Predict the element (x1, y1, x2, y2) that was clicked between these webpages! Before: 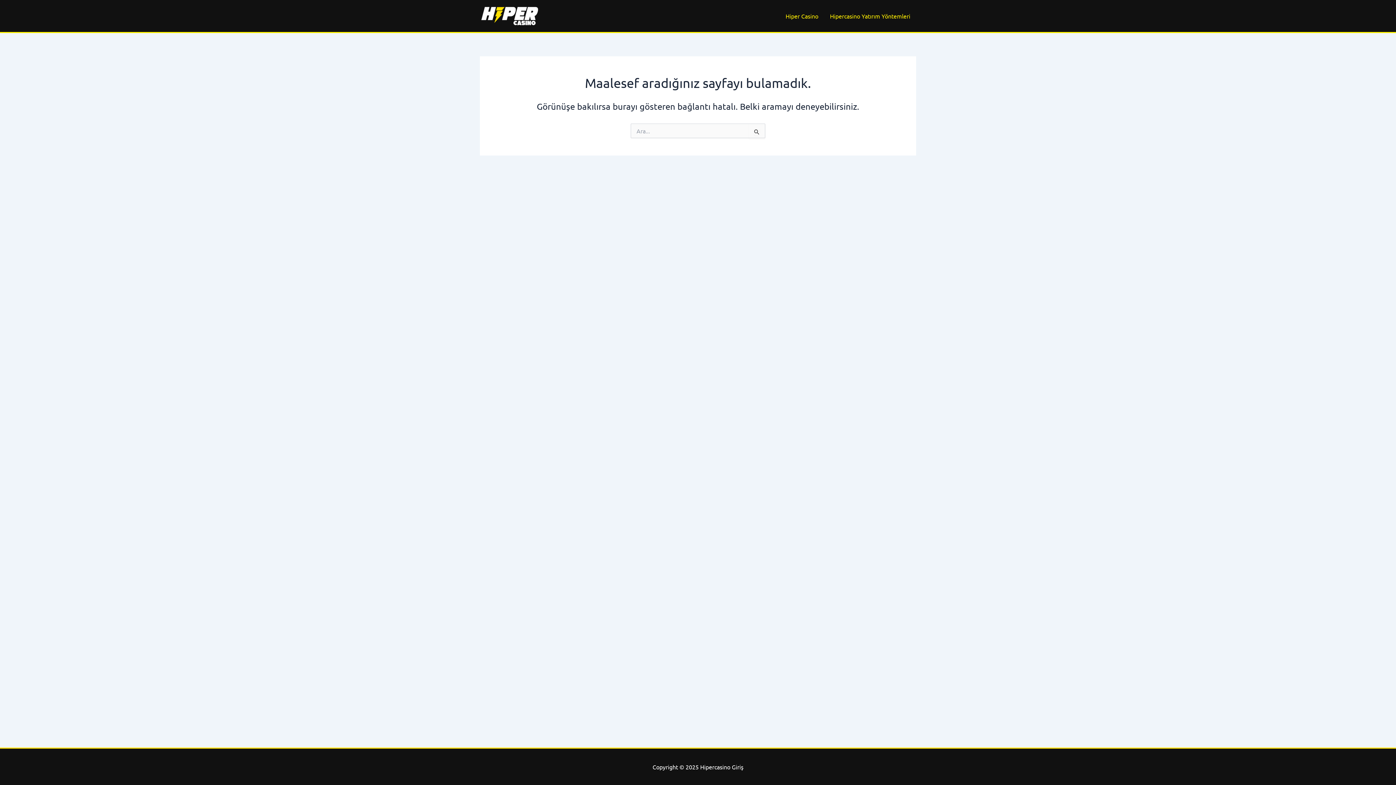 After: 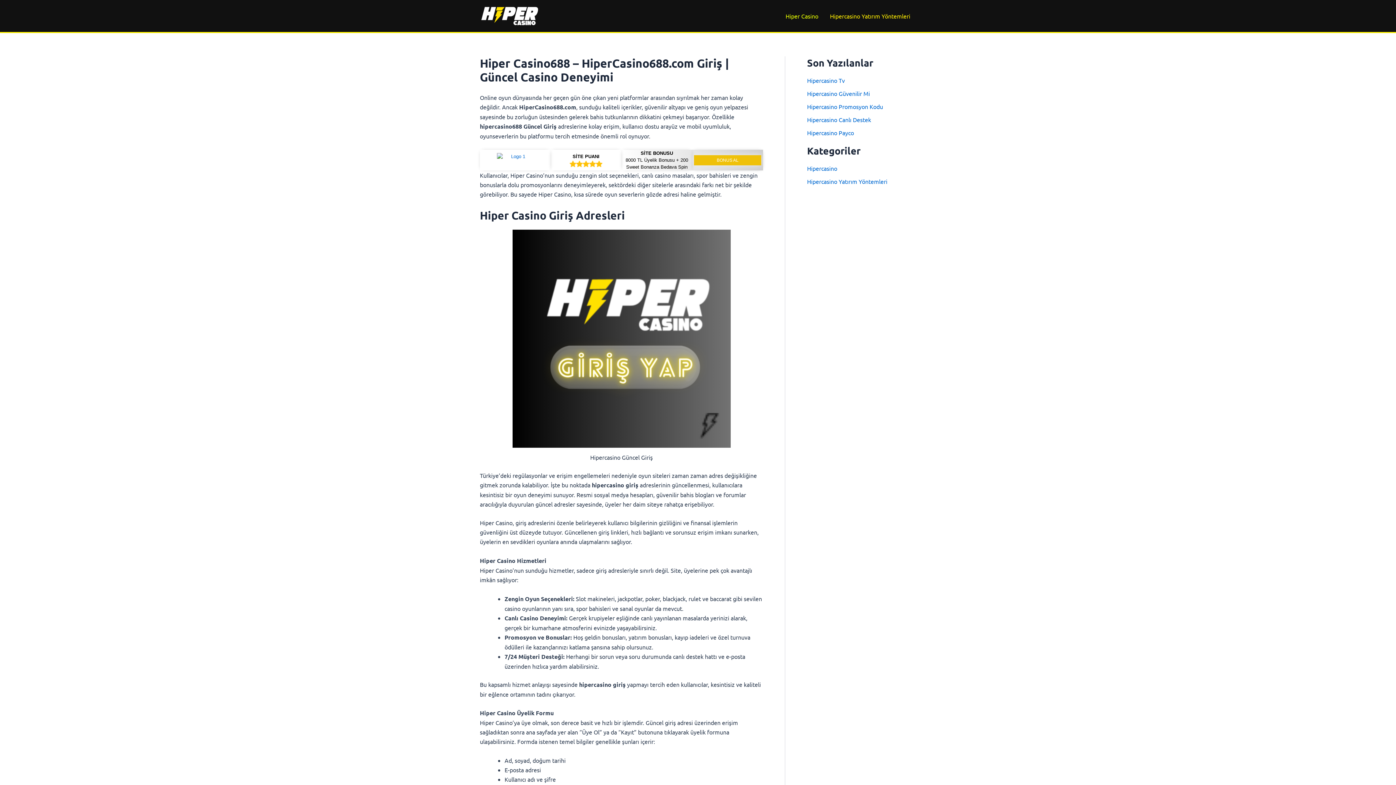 Action: bbox: (480, 11, 540, 18)